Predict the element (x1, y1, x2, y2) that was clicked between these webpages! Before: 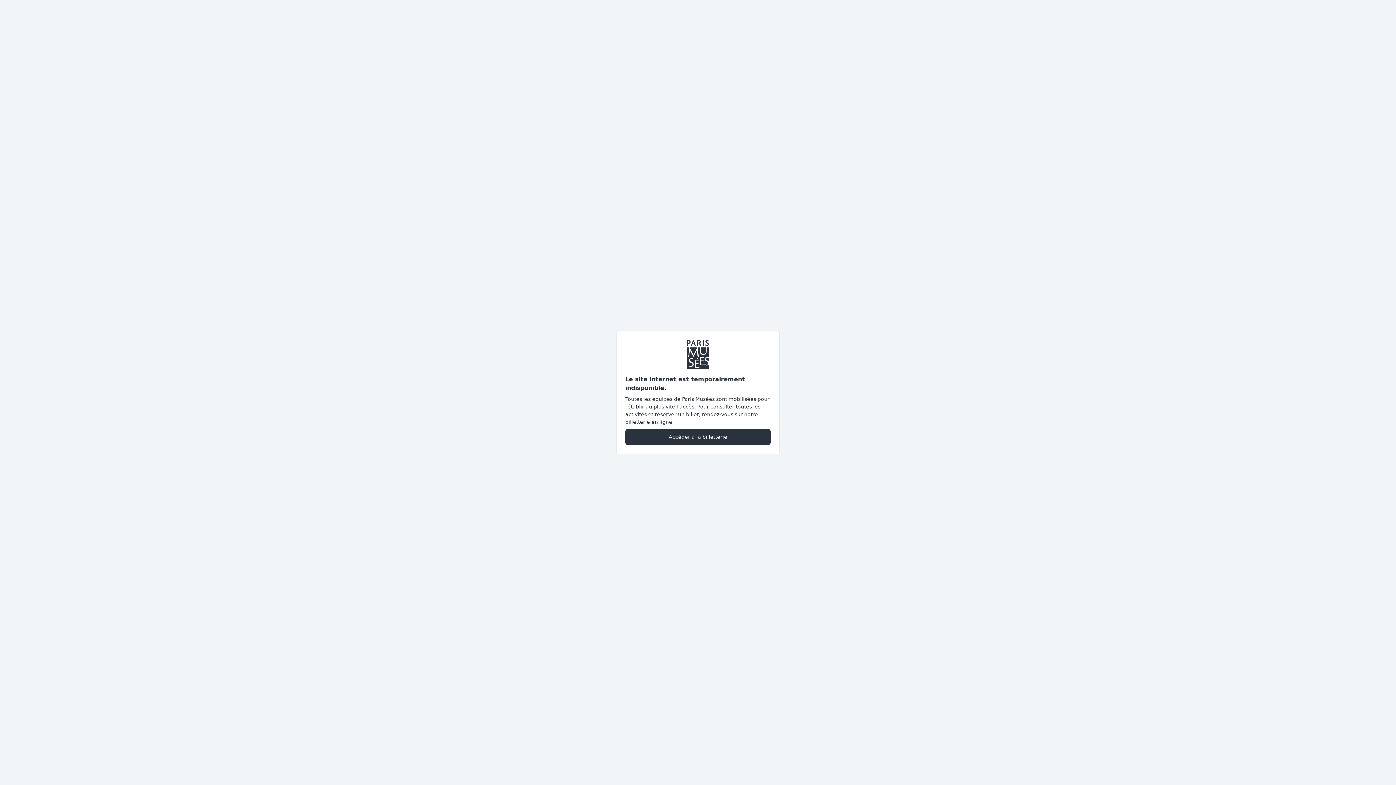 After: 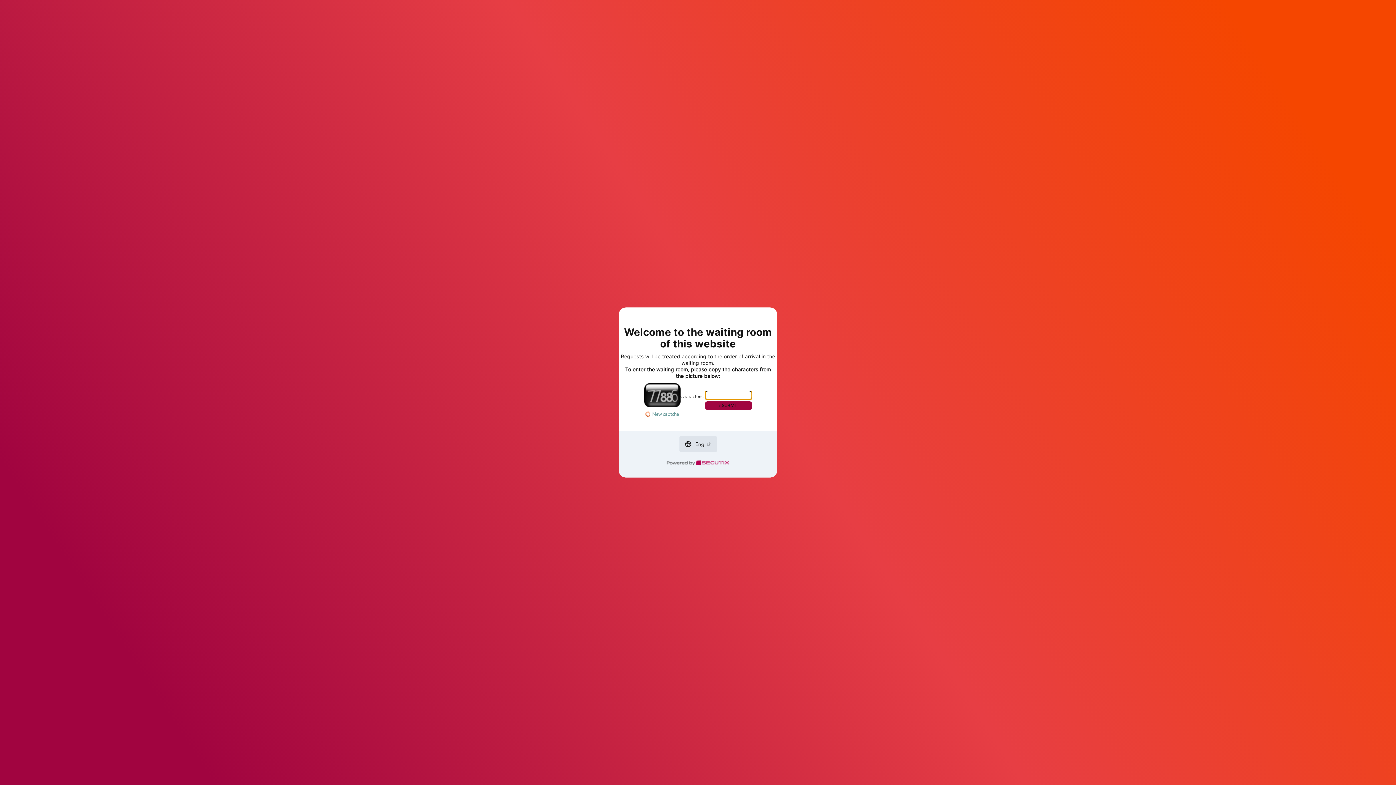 Action: bbox: (625, 428, 770, 445) label: Accéder à la billetterie